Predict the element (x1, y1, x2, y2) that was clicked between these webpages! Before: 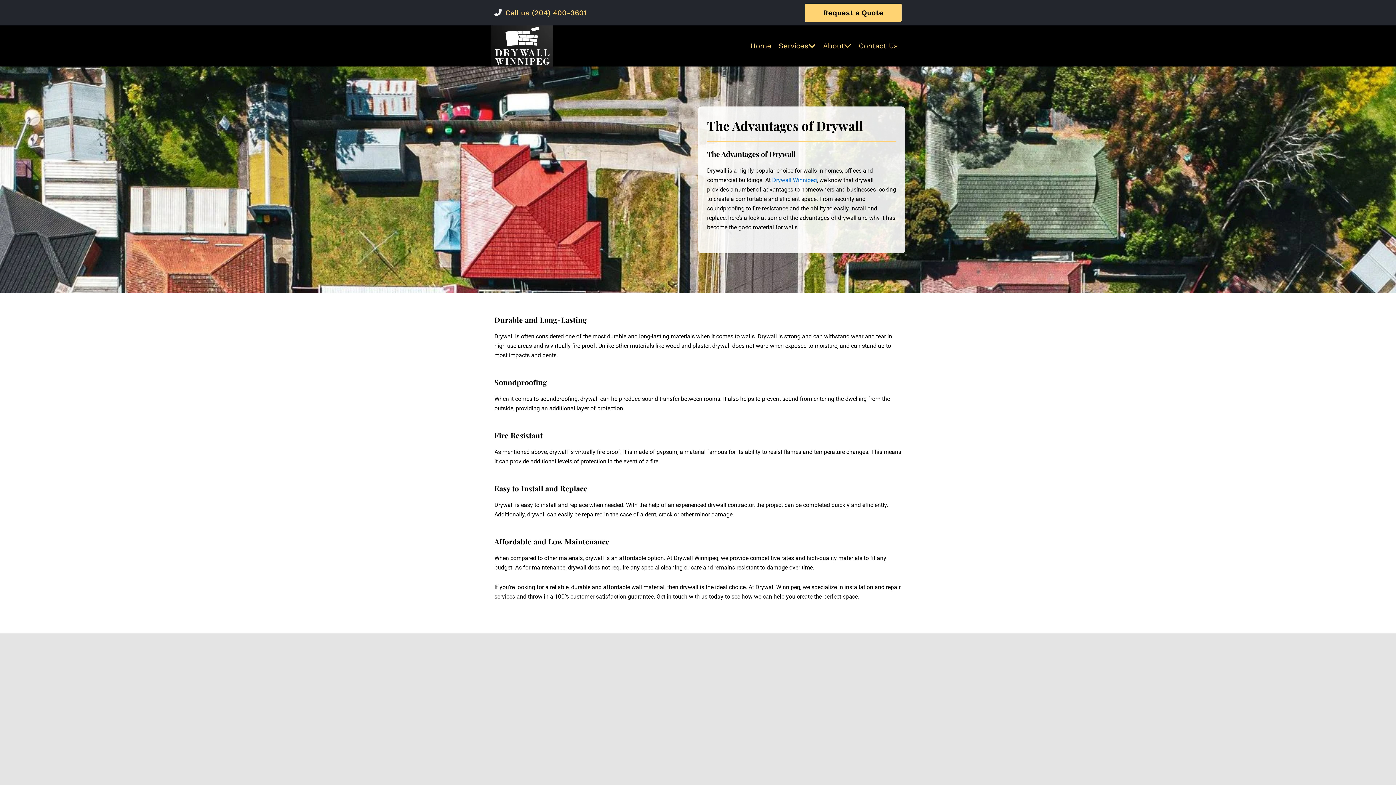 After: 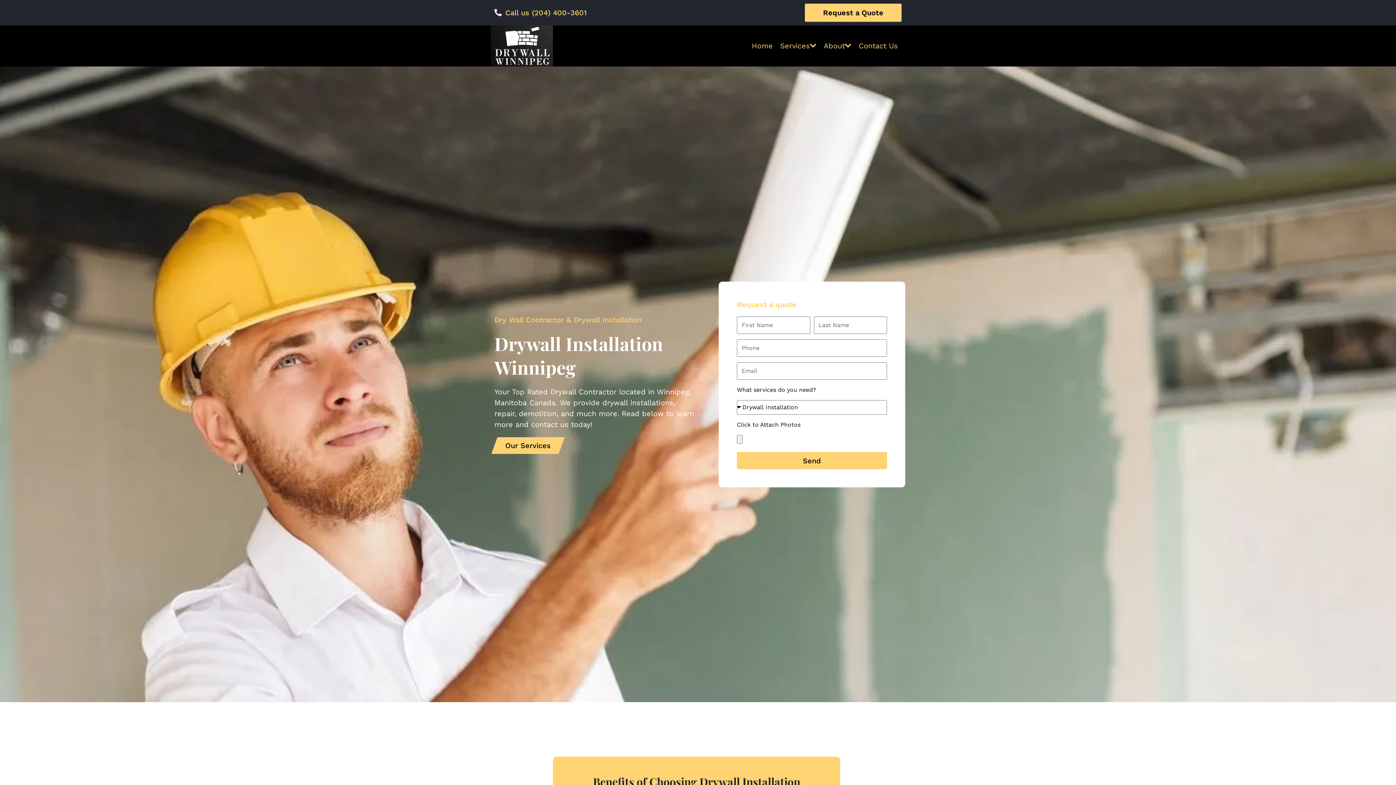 Action: label: Drywall Winnipeg bbox: (772, 176, 817, 183)